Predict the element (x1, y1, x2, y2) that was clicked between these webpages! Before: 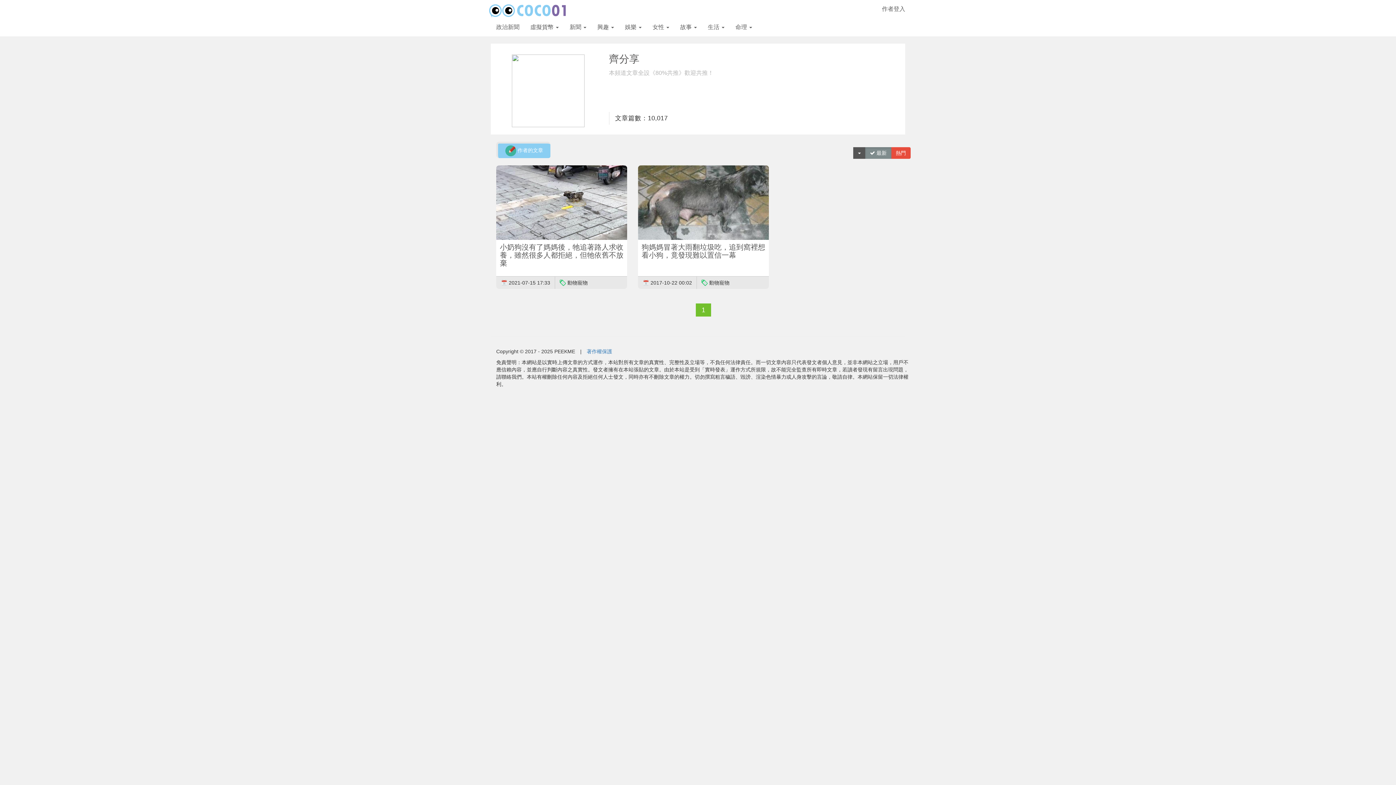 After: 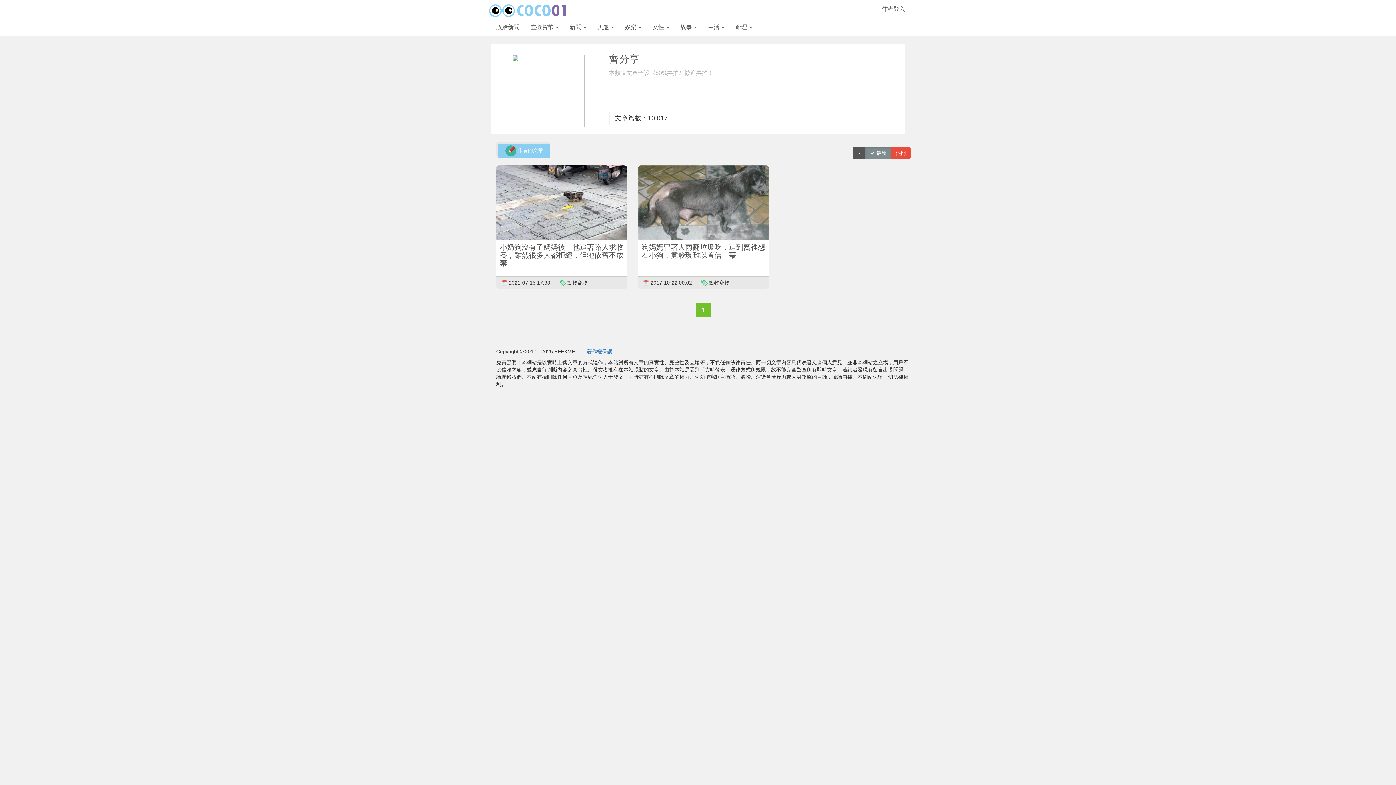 Action: bbox: (559, 280, 587, 285) label:  動物寵物